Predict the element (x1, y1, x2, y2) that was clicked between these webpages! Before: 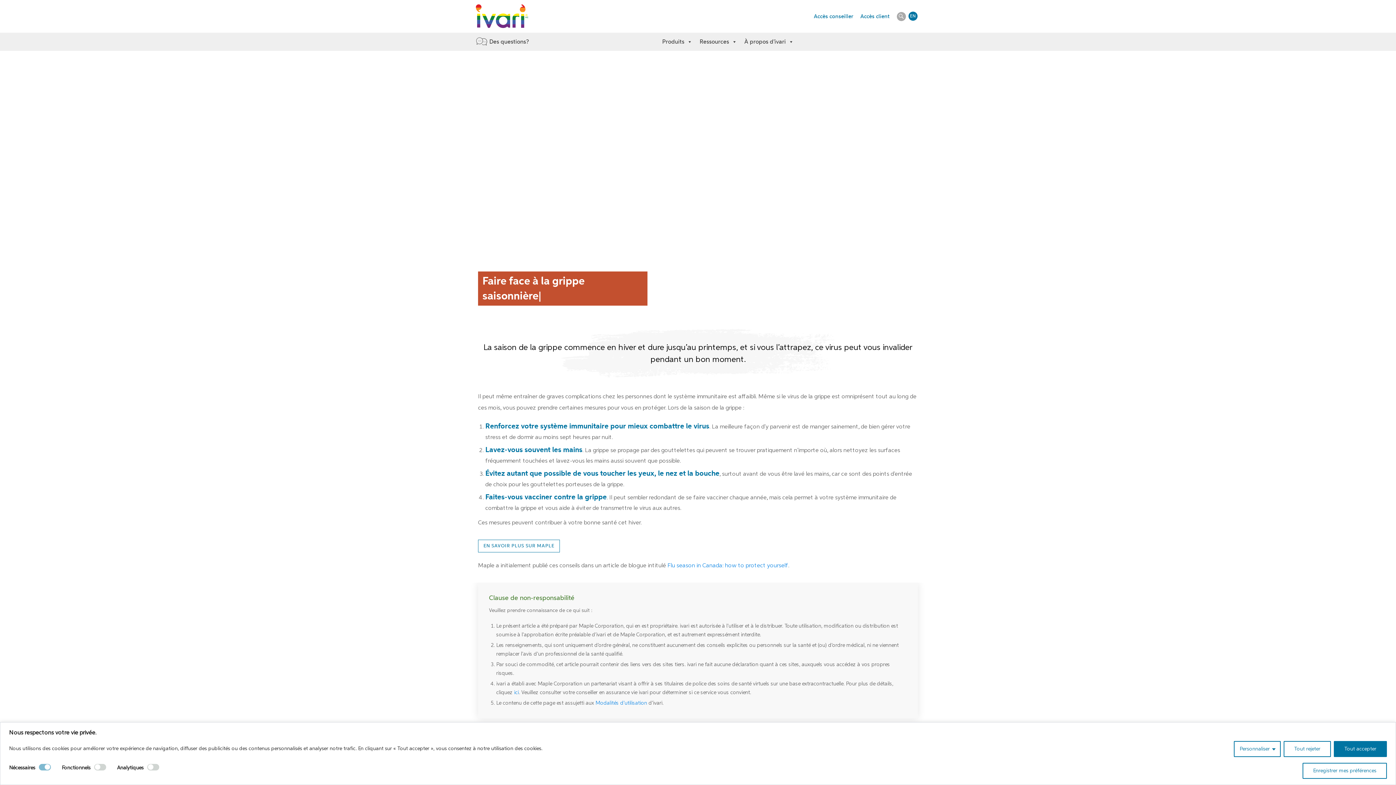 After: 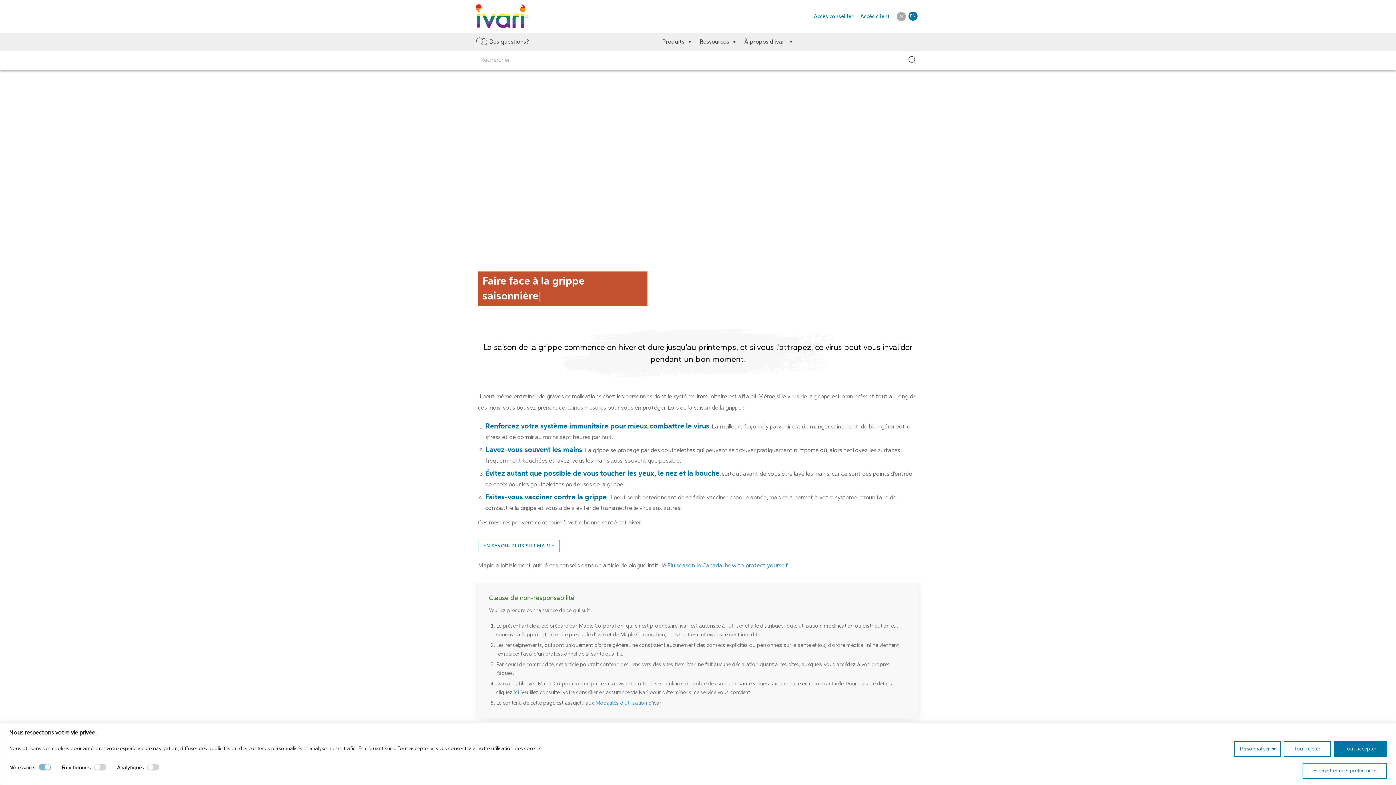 Action: bbox: (896, 11, 906, 20)